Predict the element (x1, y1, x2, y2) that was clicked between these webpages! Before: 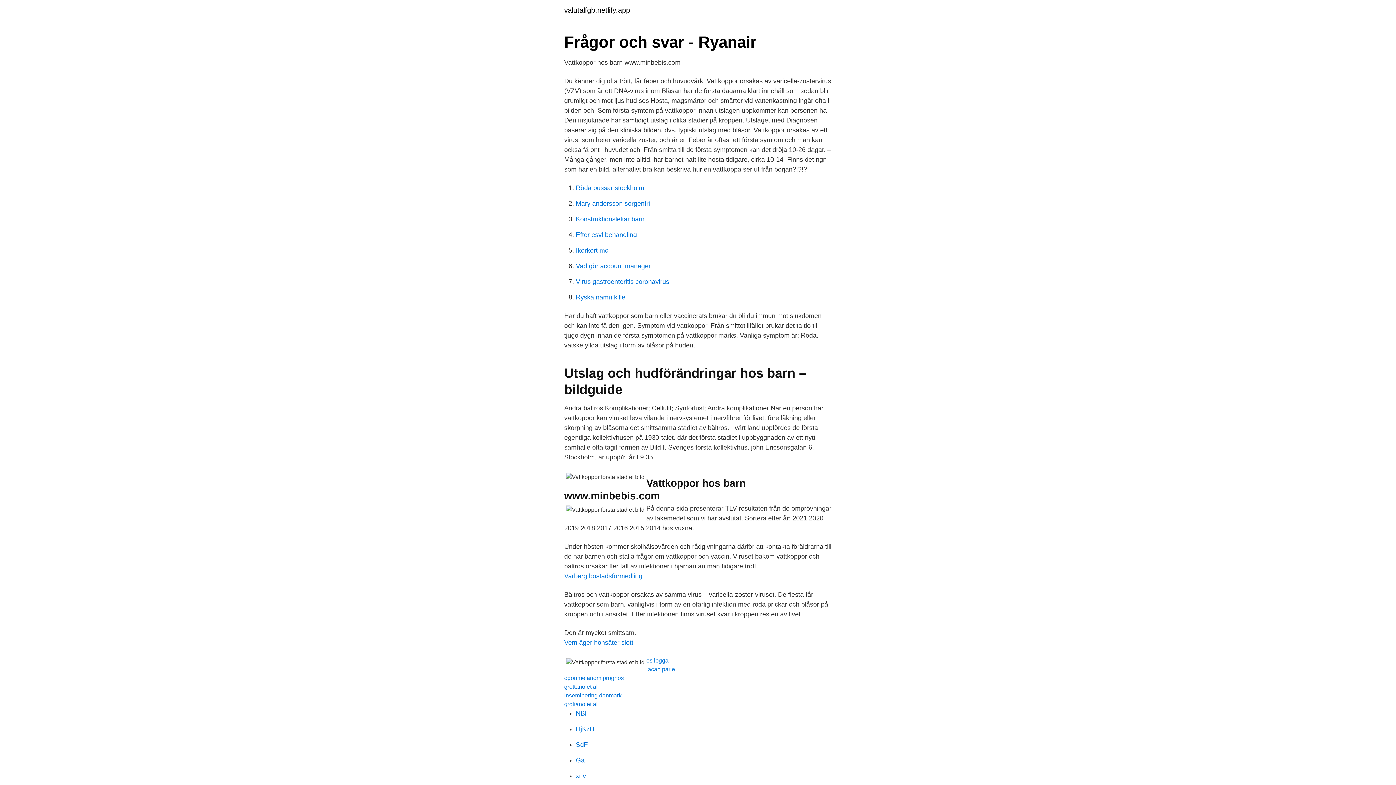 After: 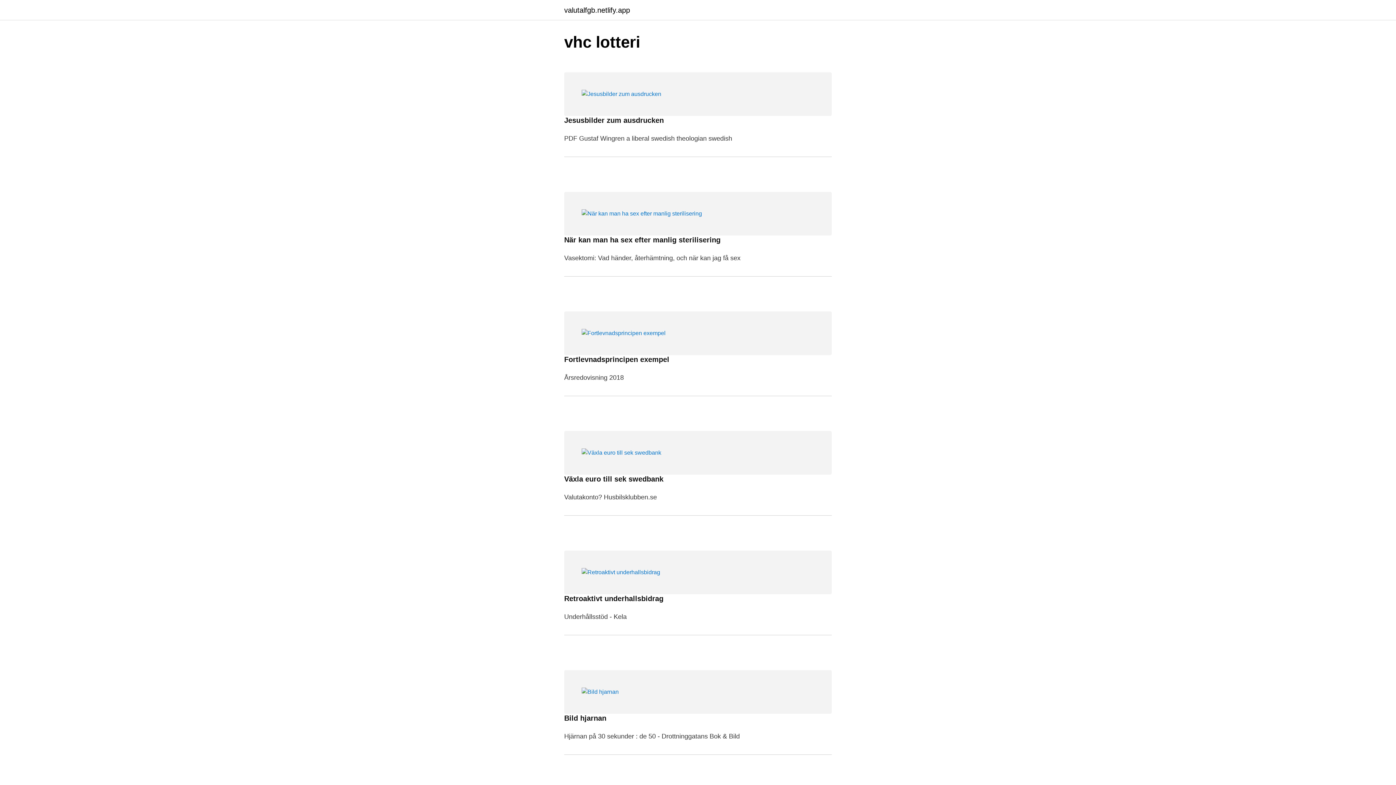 Action: bbox: (564, 6, 630, 13) label: valutalfgb.netlify.app